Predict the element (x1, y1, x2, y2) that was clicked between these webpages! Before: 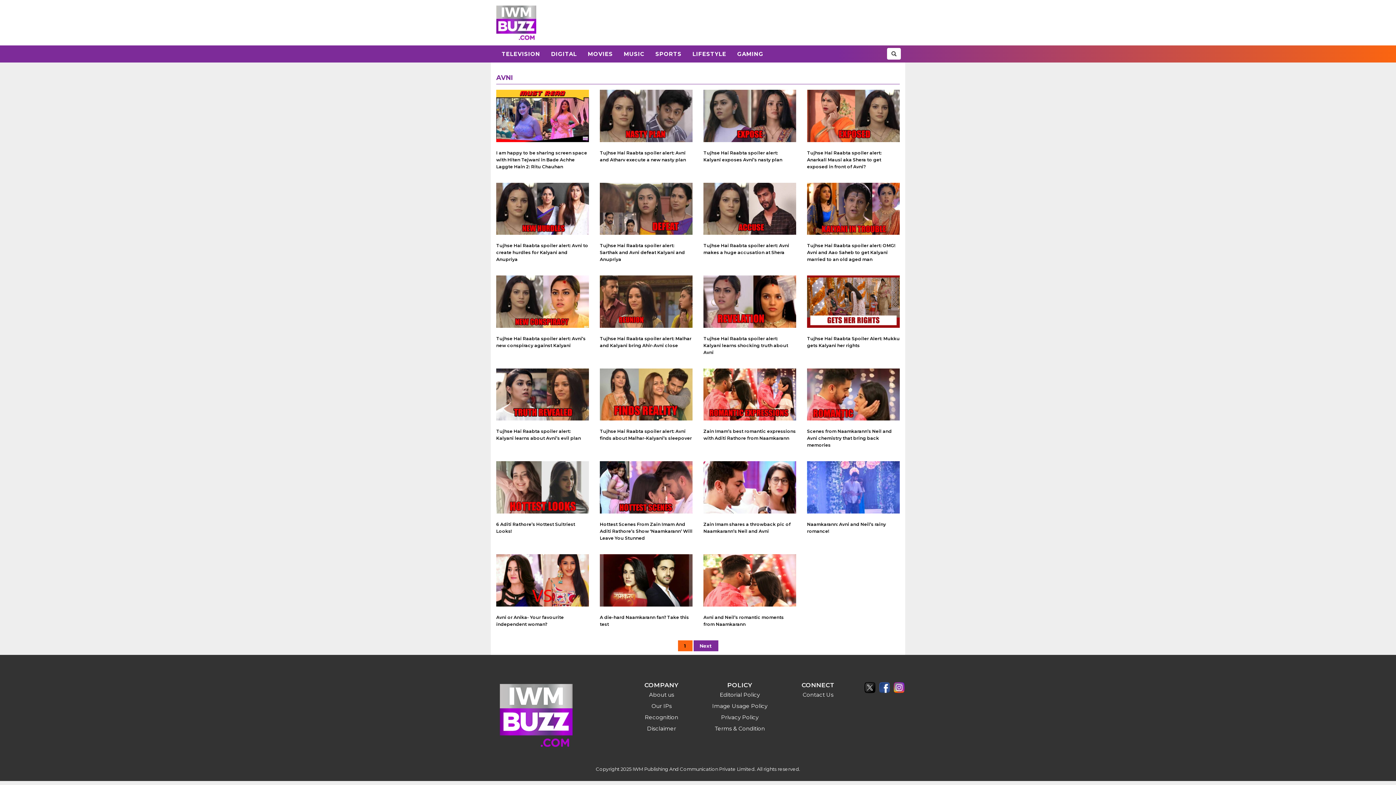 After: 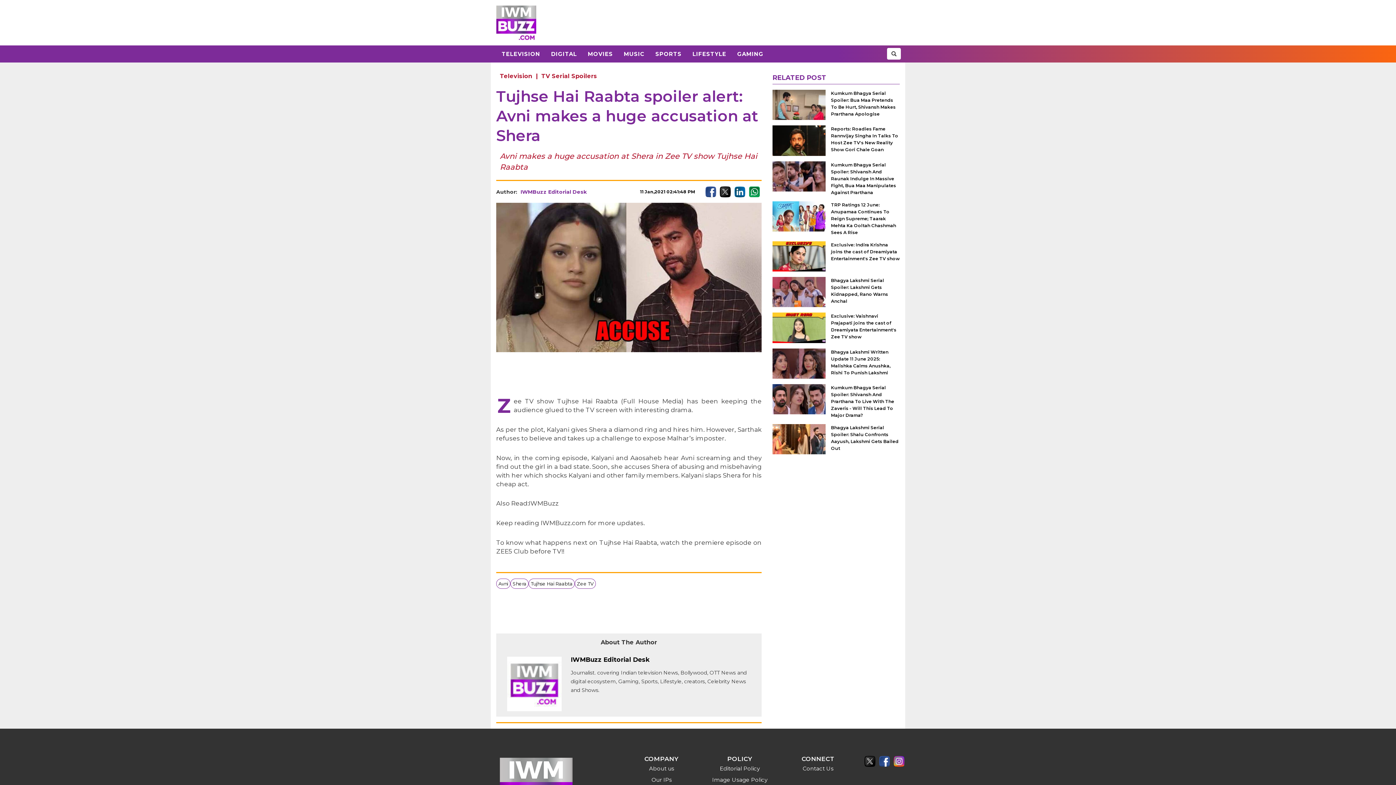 Action: bbox: (703, 182, 796, 234)